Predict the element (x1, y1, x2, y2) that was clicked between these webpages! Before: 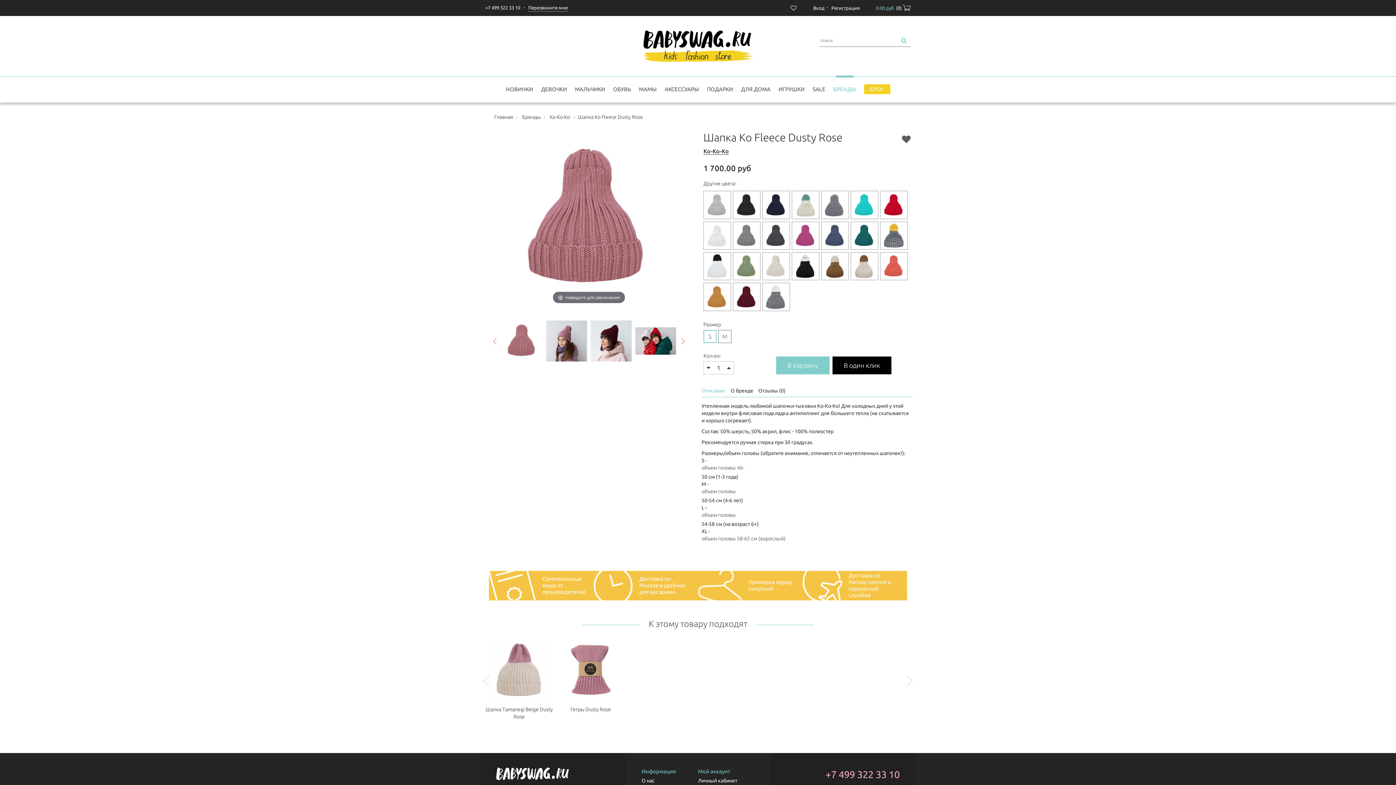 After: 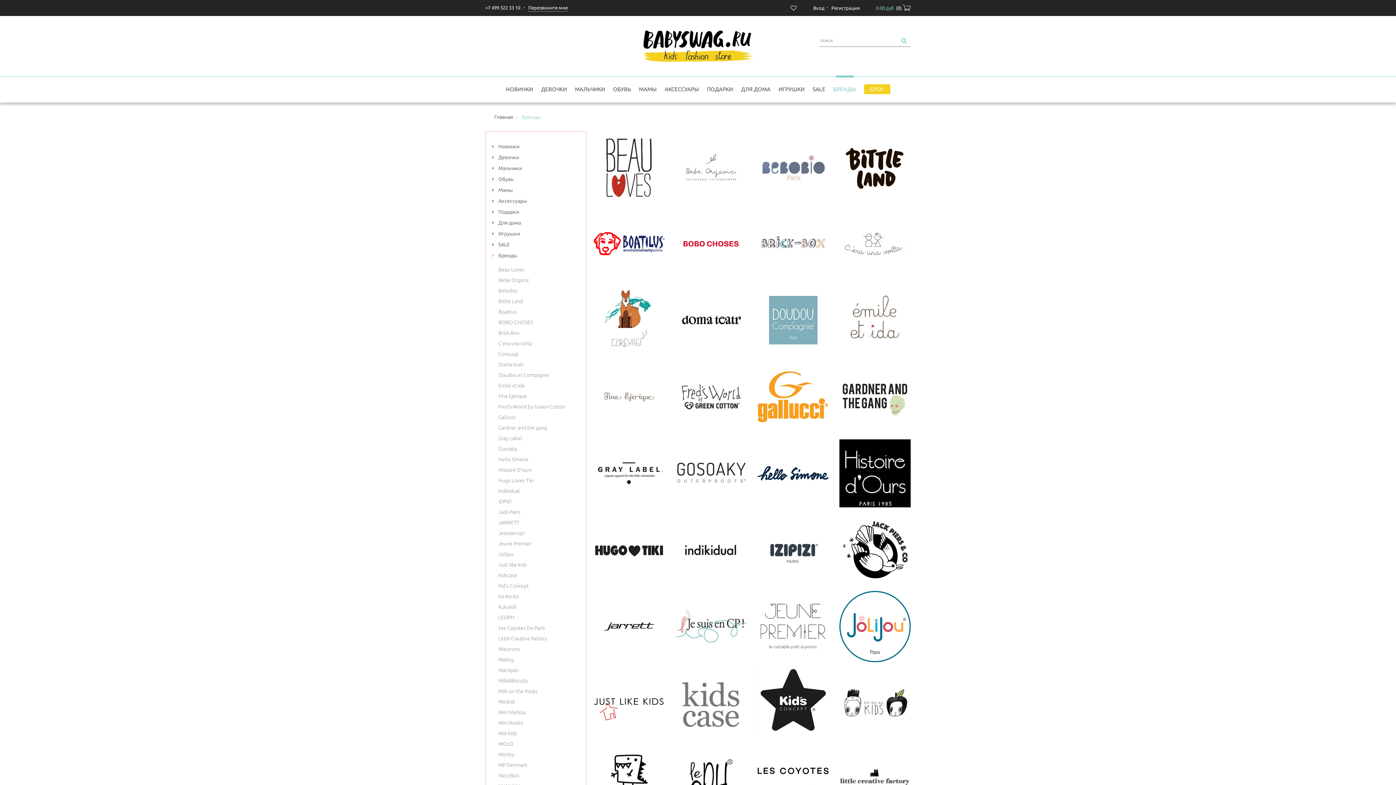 Action: bbox: (522, 114, 540, 120) label: Бренды